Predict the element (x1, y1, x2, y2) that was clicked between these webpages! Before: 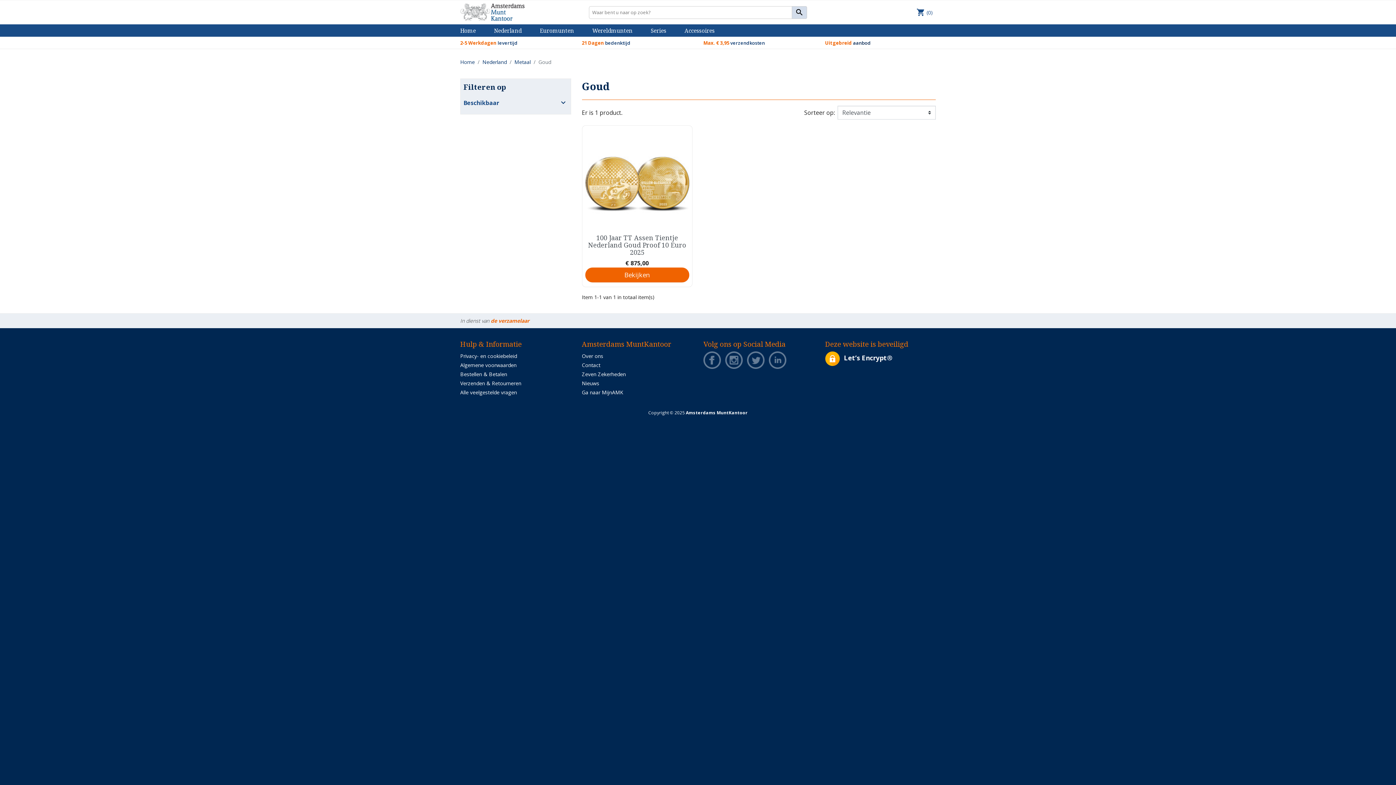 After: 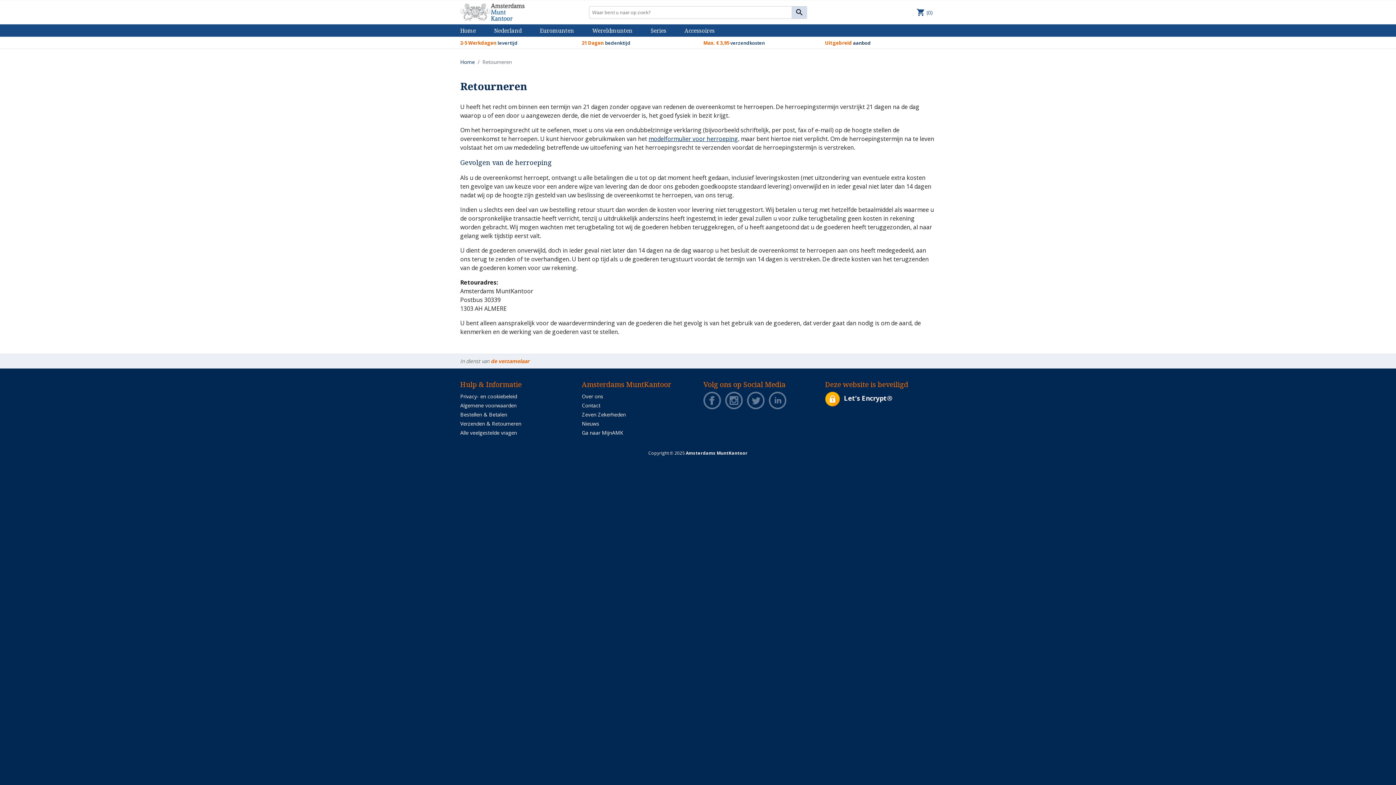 Action: label: 21 Dagen bedenktijd bbox: (582, 39, 630, 46)